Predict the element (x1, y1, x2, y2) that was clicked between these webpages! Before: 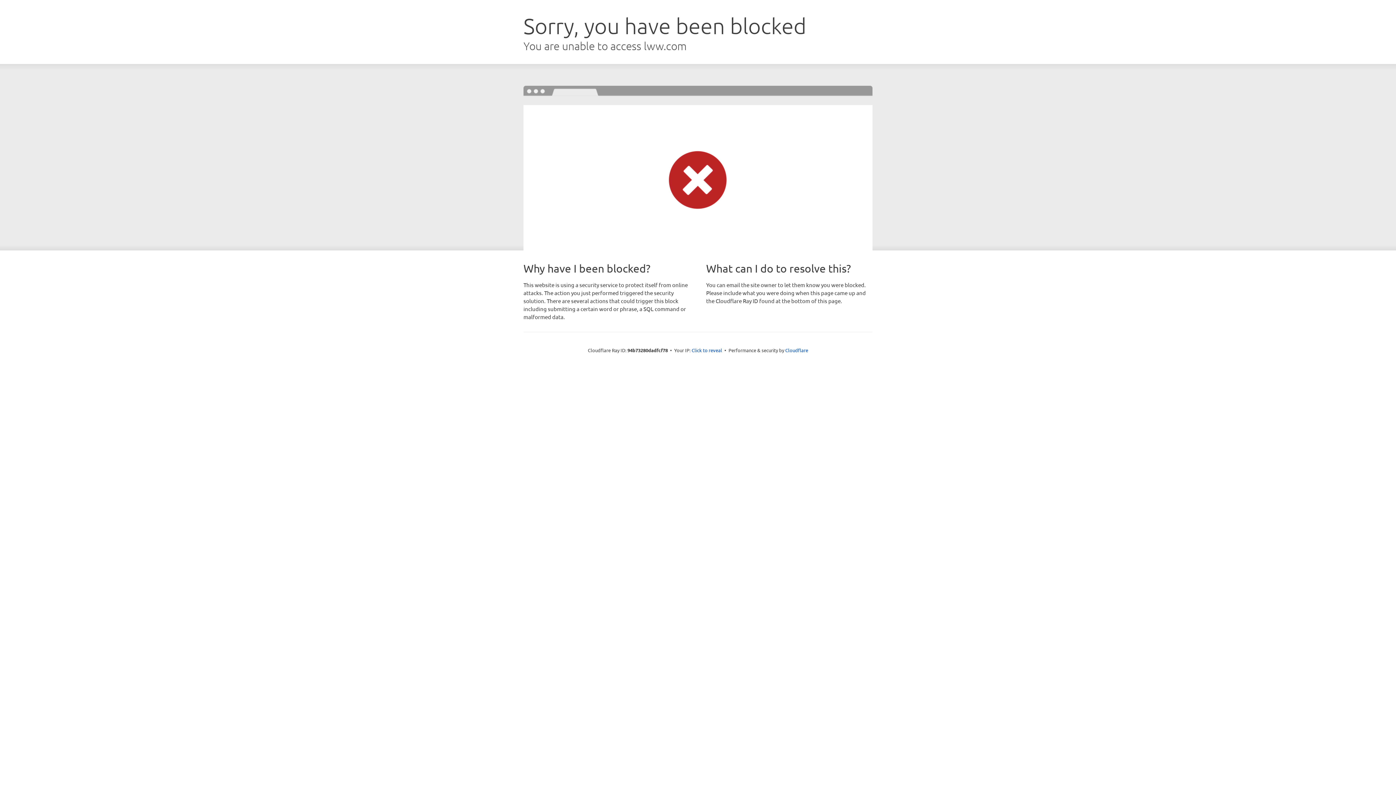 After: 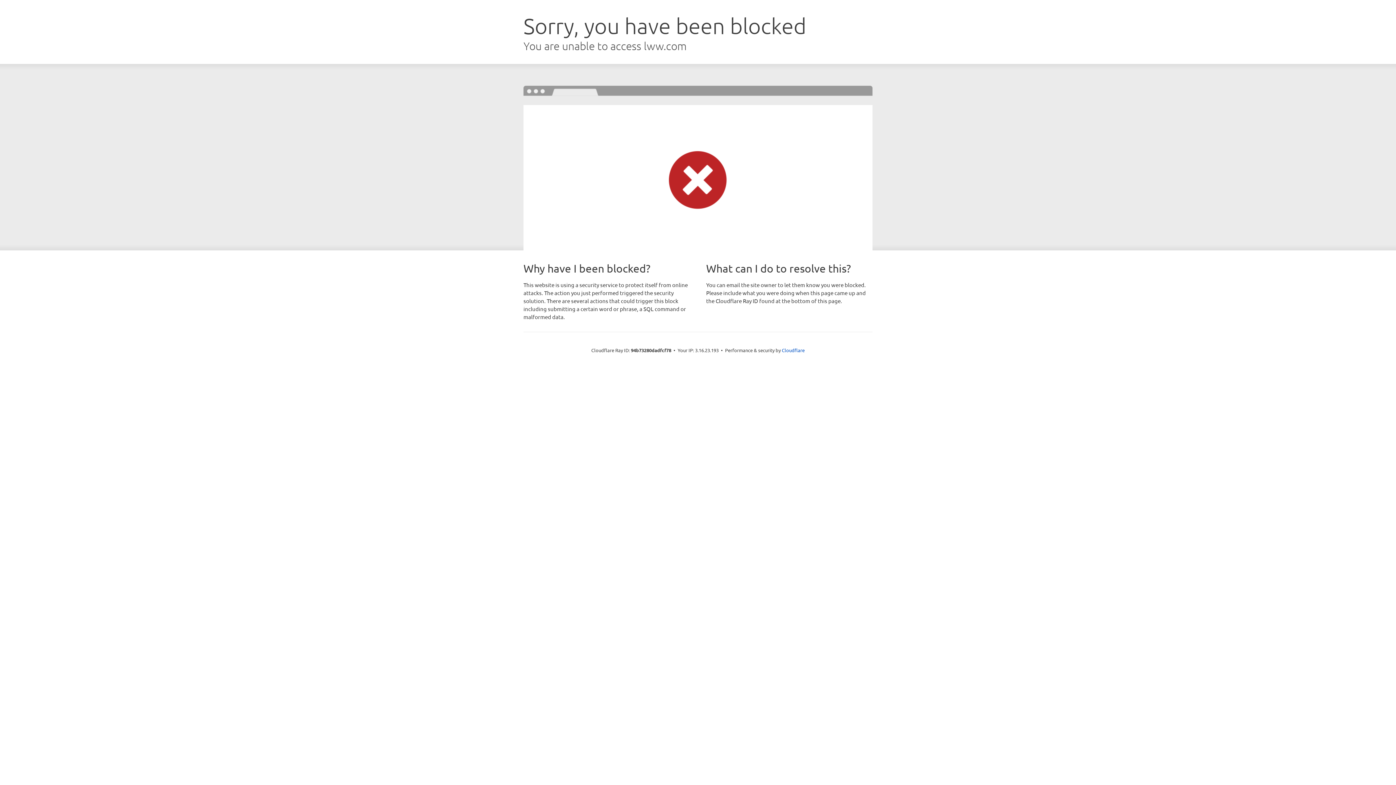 Action: label: Click to reveal bbox: (691, 346, 722, 353)